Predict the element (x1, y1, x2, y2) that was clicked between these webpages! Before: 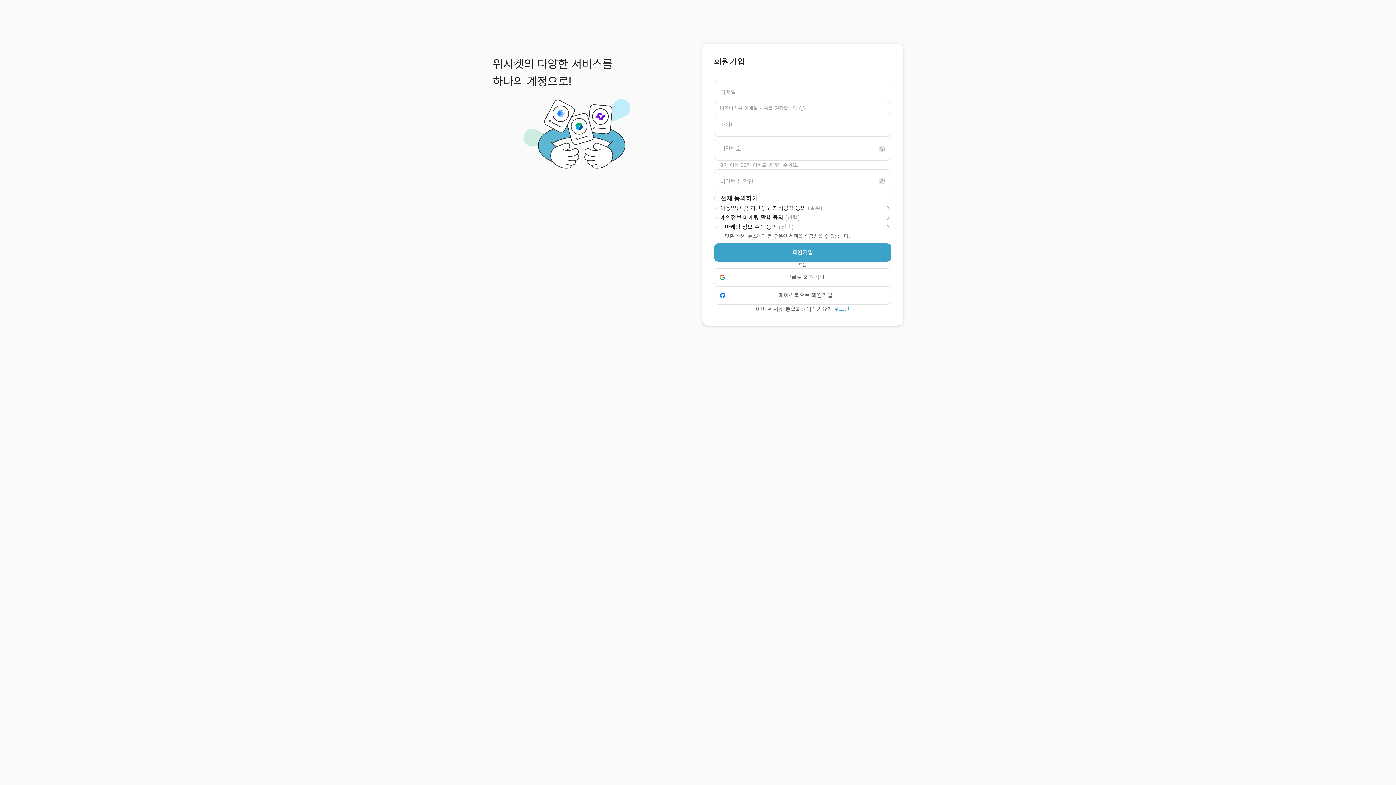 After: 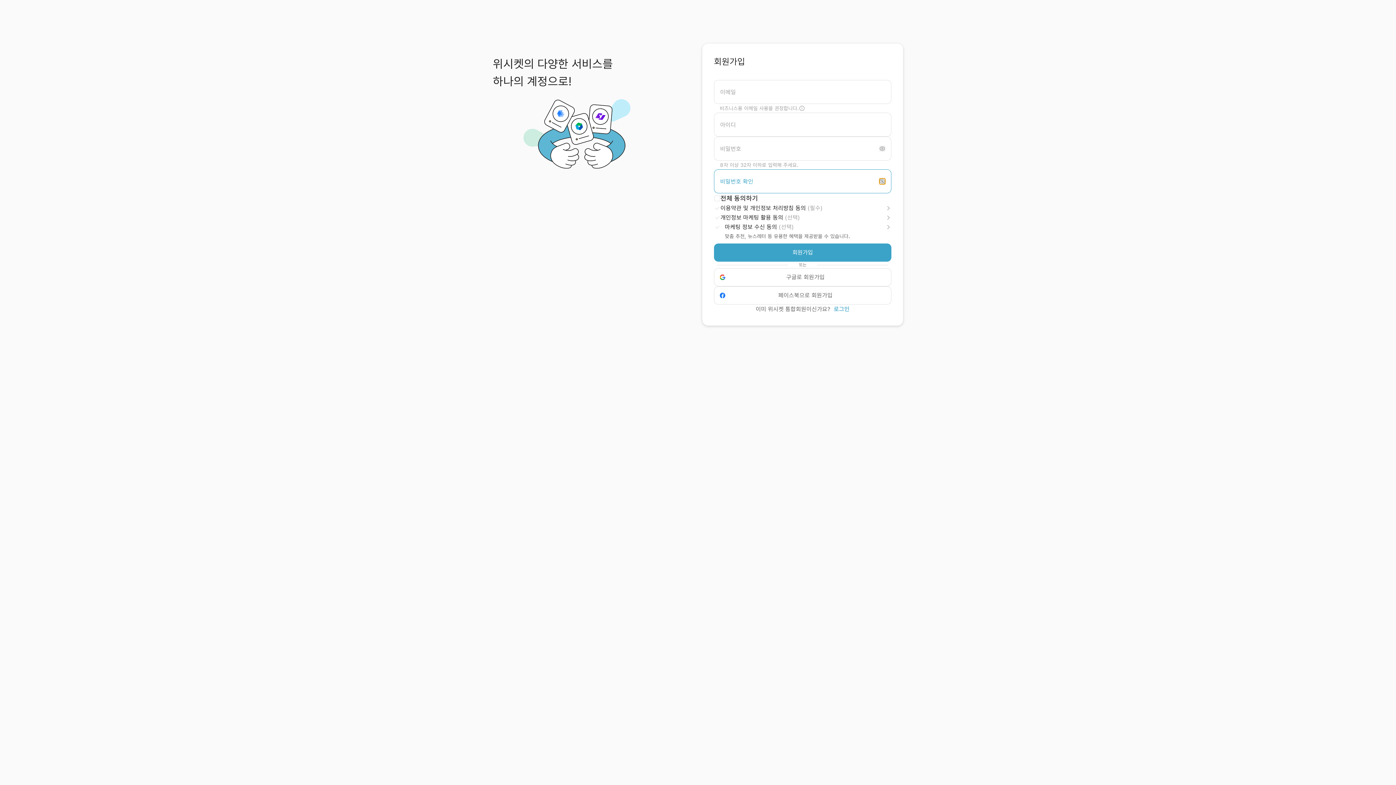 Action: bbox: (879, 178, 885, 184)